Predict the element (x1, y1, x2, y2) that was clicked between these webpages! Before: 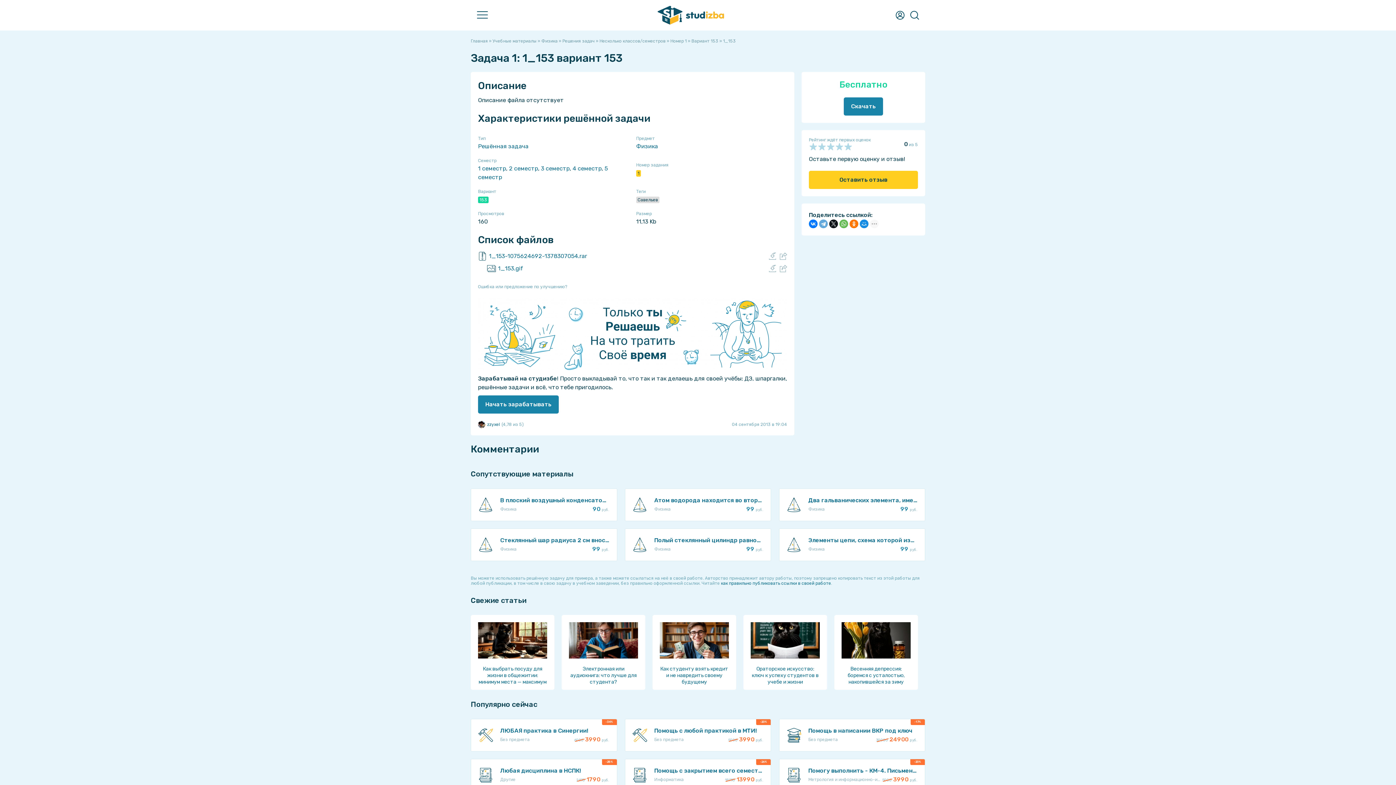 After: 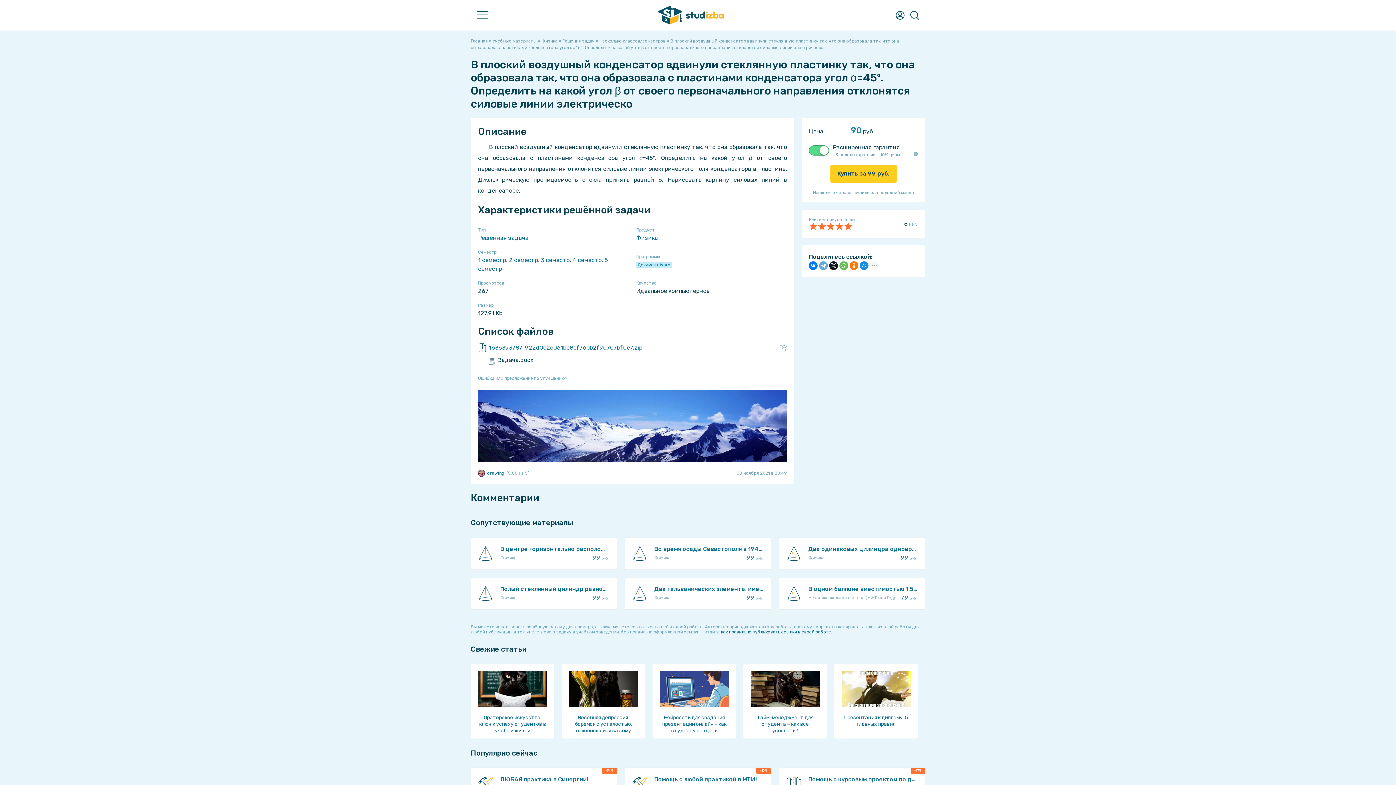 Action: label: В плоский воздушный конденсатор вдвинули стеклянную пластинку так, что она образовала так, что она образовала с пластинами конденсатора угол α=45º. Определить на какой угол β от своего первоначального направления отклонятся силовые линии электрическо
Физика
90 руб. bbox: (470, 488, 617, 521)